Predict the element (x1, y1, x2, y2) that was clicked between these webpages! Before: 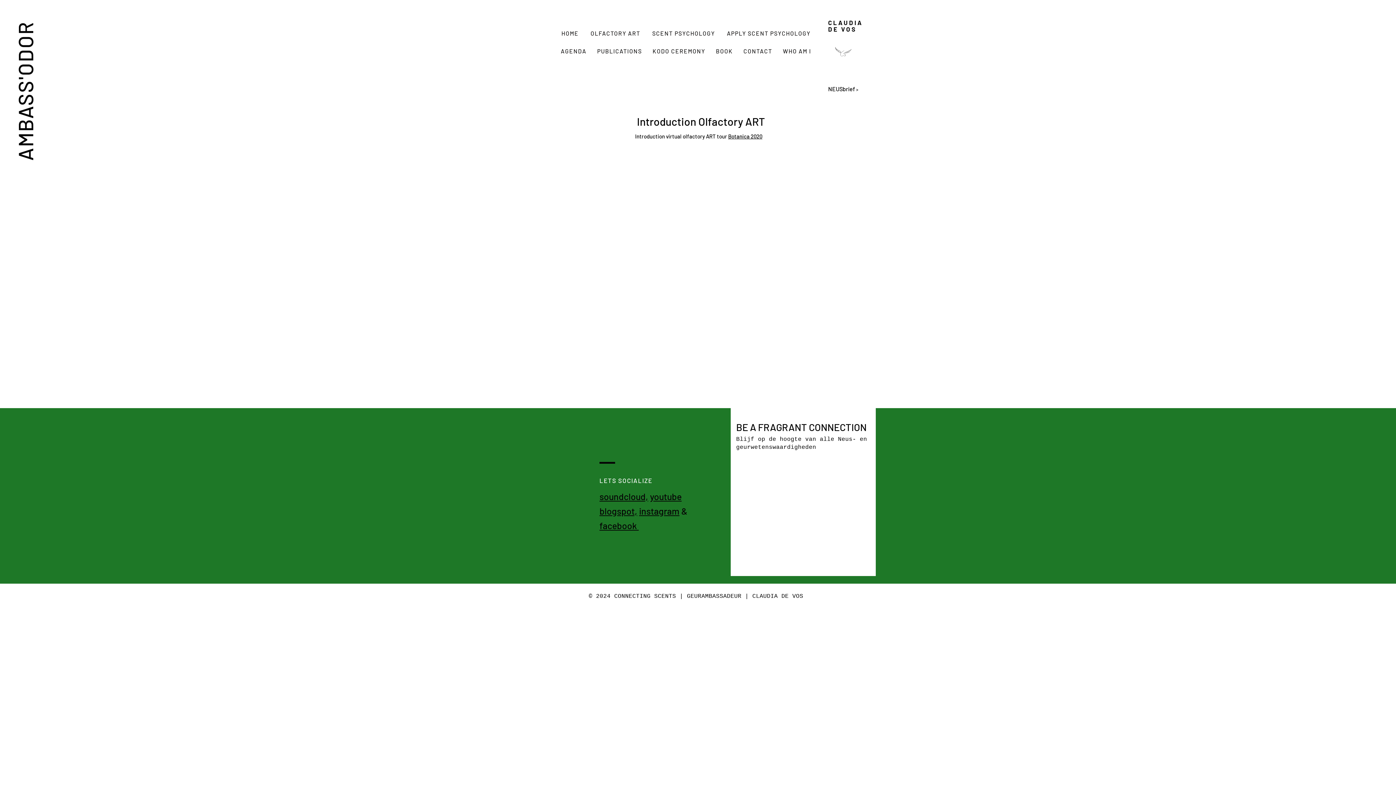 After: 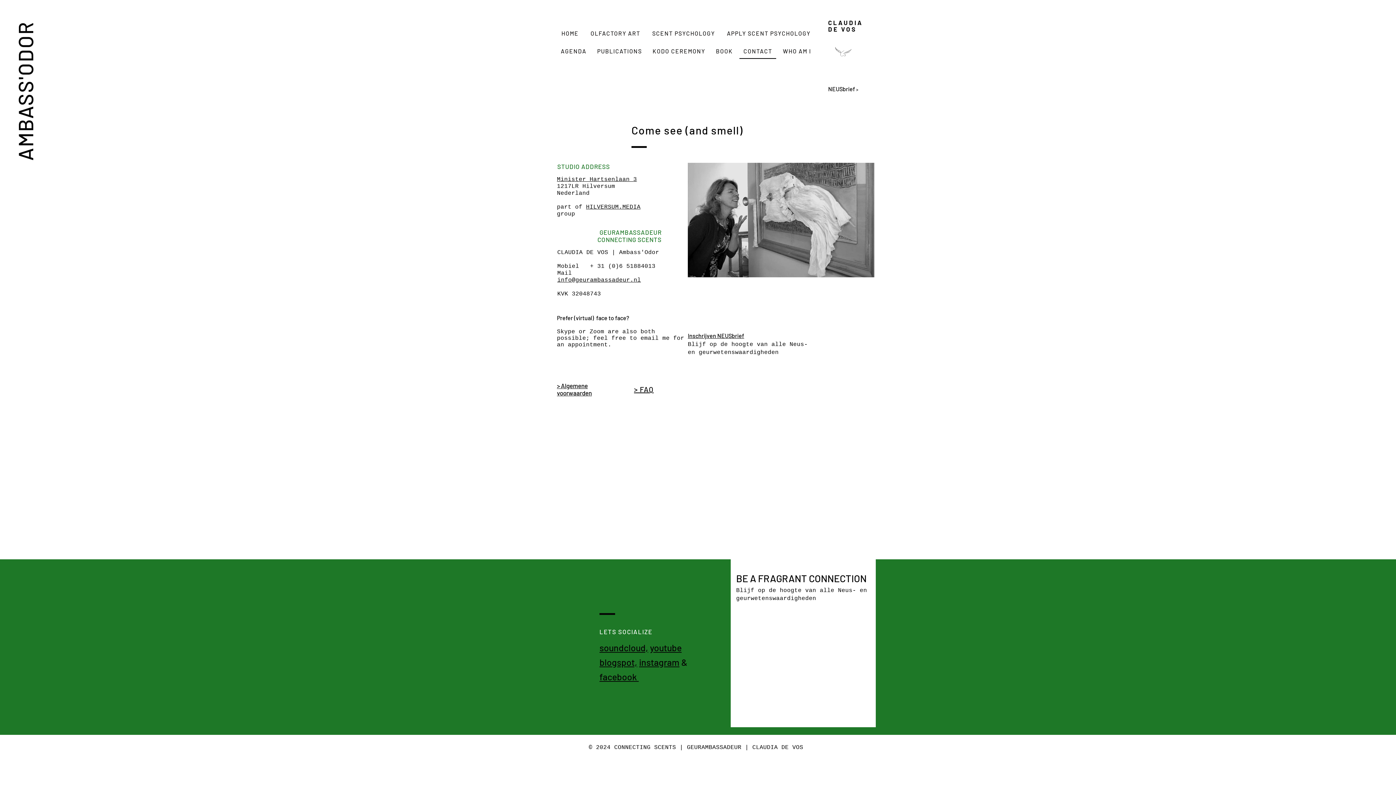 Action: label: CONTACT bbox: (739, 44, 776, 58)